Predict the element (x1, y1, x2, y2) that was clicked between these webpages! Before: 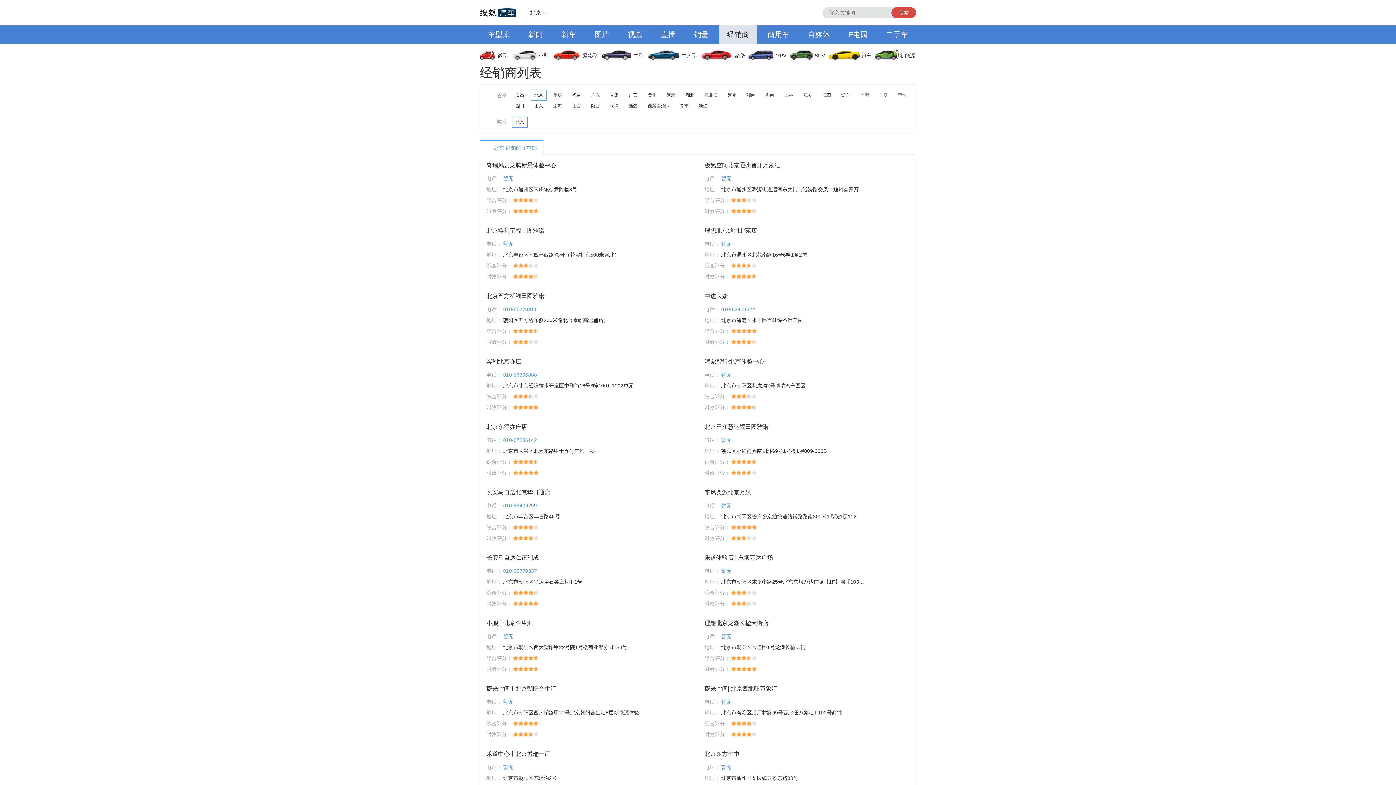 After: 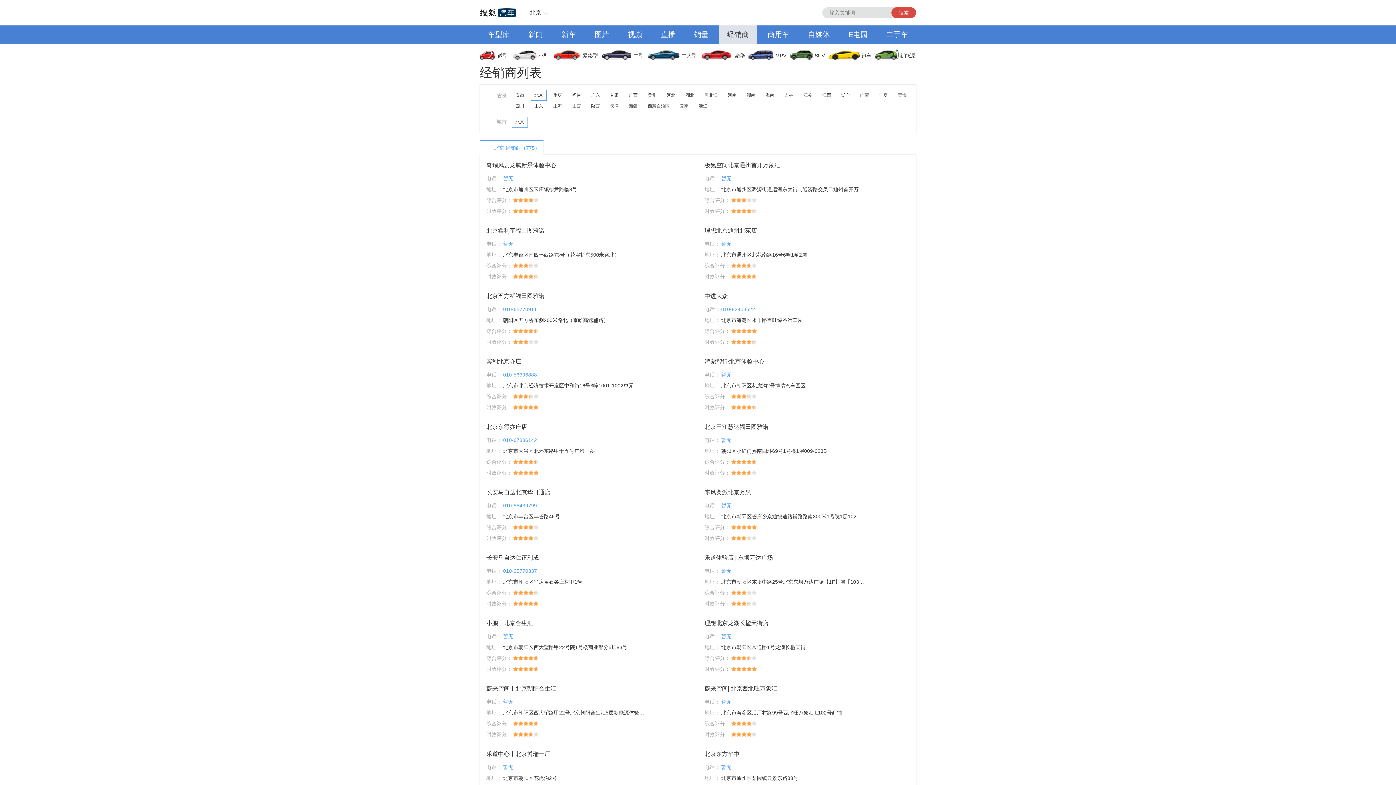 Action: bbox: (878, 25, 916, 43) label: 二手车